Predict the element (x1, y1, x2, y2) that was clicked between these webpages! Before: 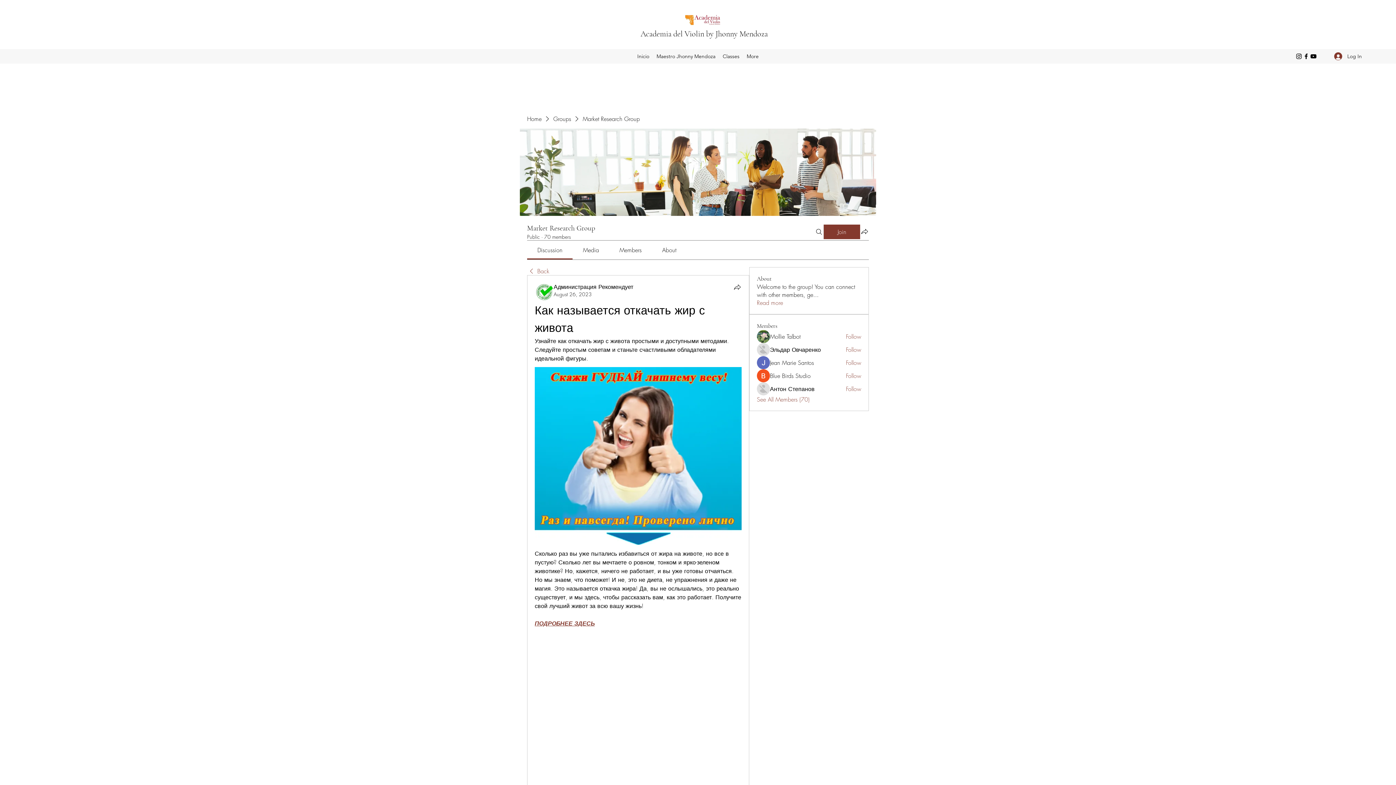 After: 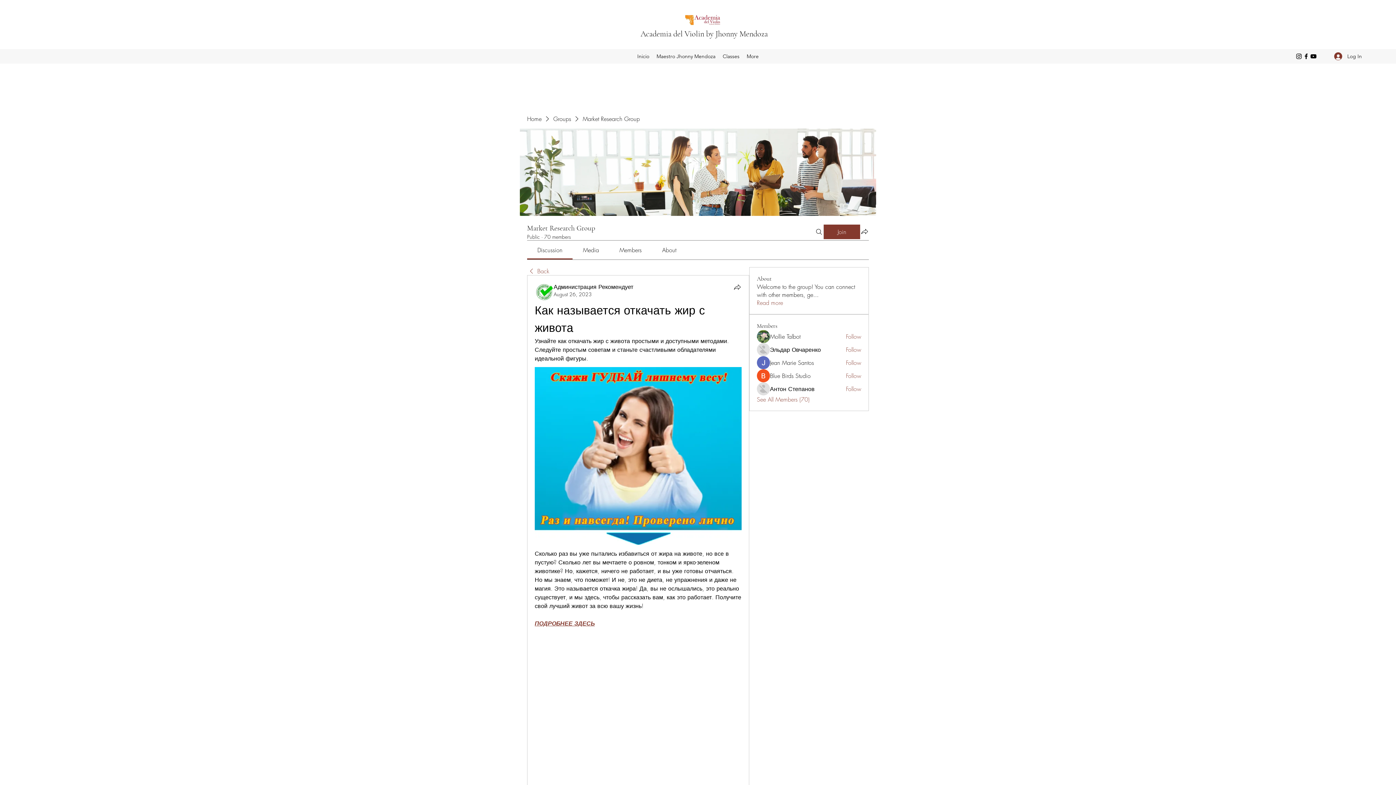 Action: label: Facebook bbox: (1302, 52, 1310, 60)